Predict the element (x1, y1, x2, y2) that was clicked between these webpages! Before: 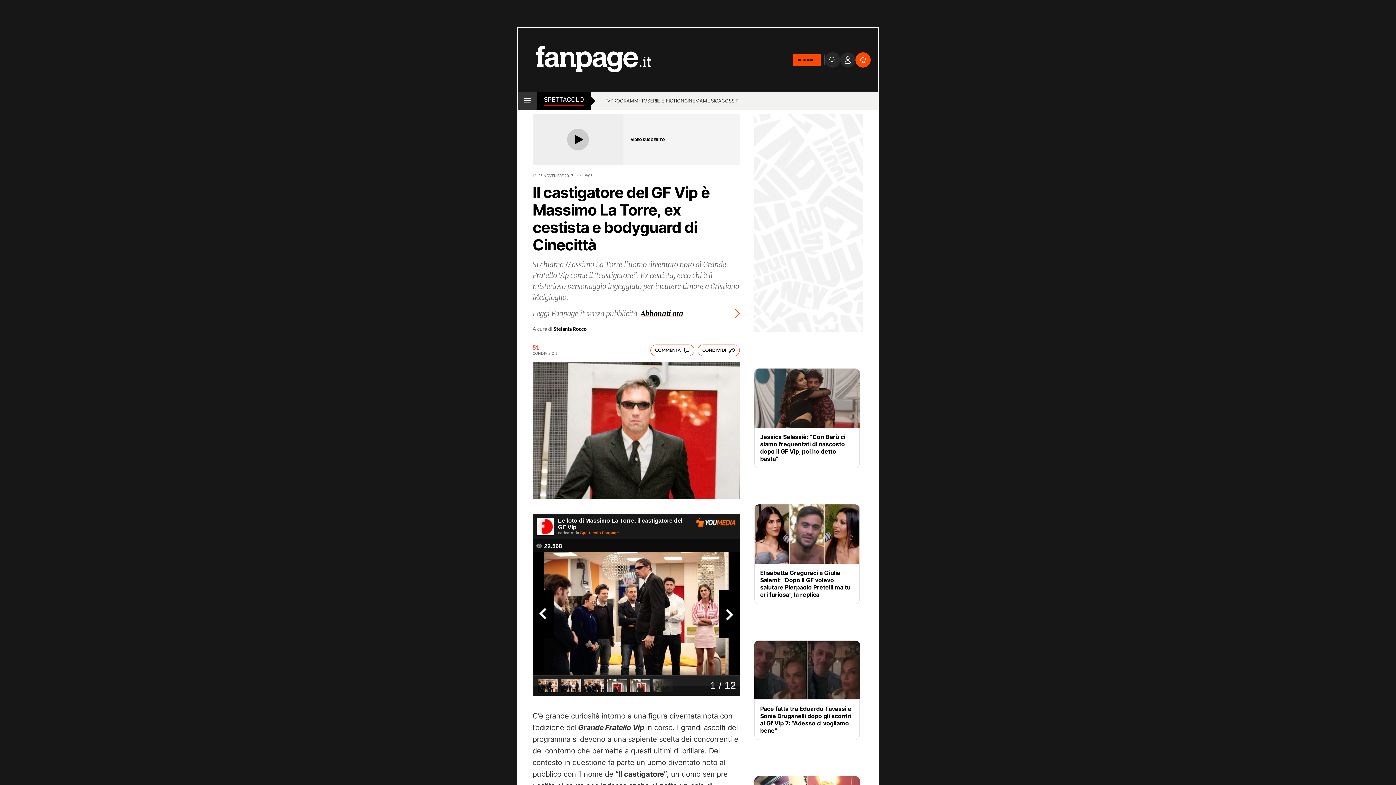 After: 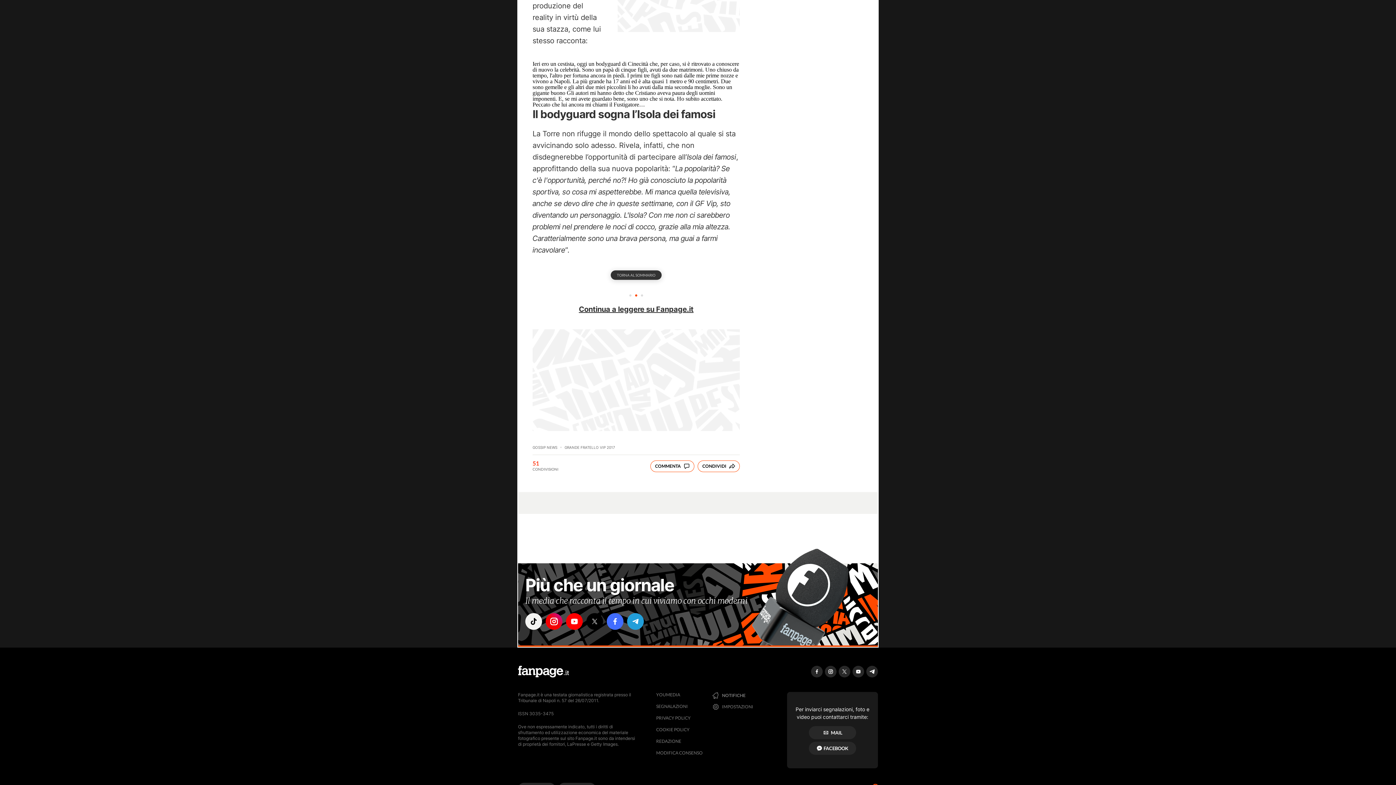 Action: bbox: (650, 344, 694, 356) label: COMMENTA